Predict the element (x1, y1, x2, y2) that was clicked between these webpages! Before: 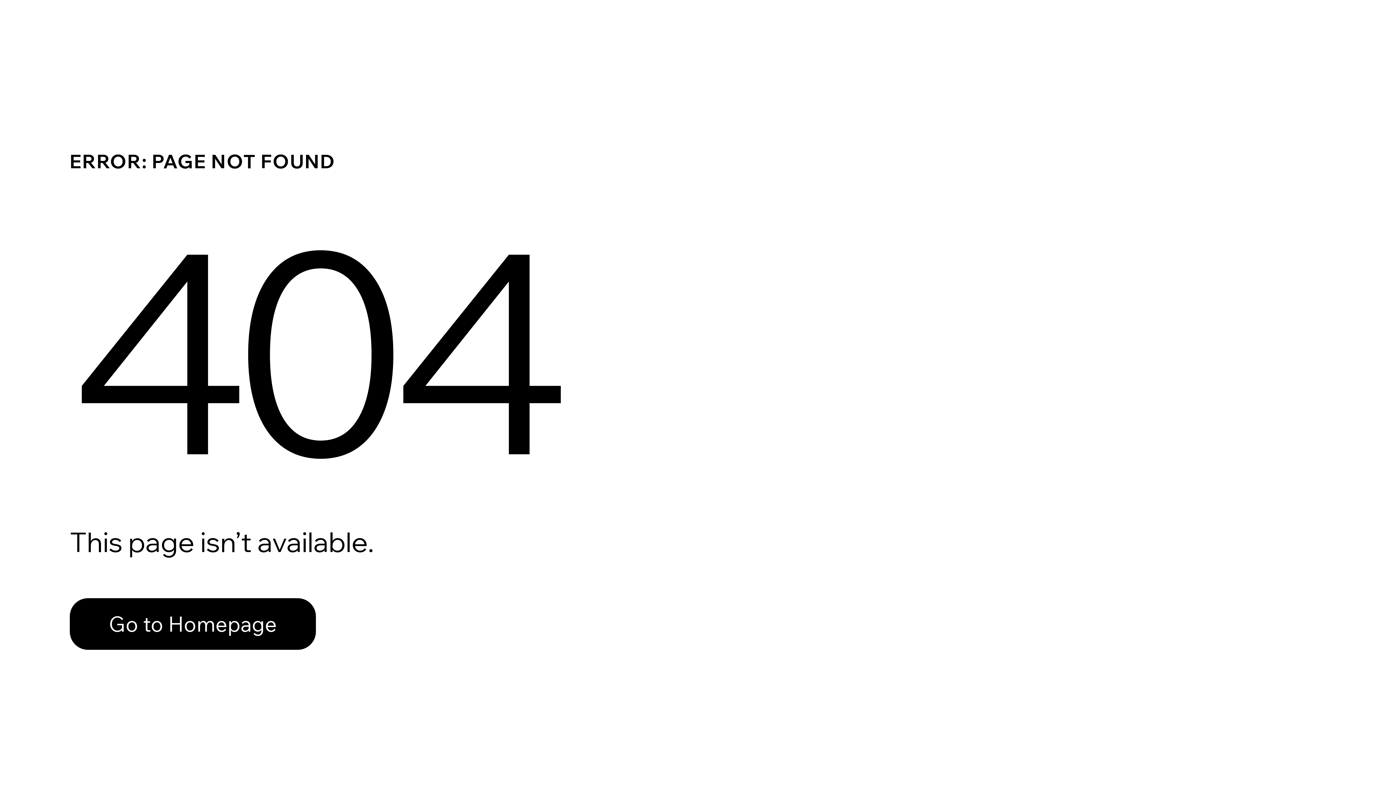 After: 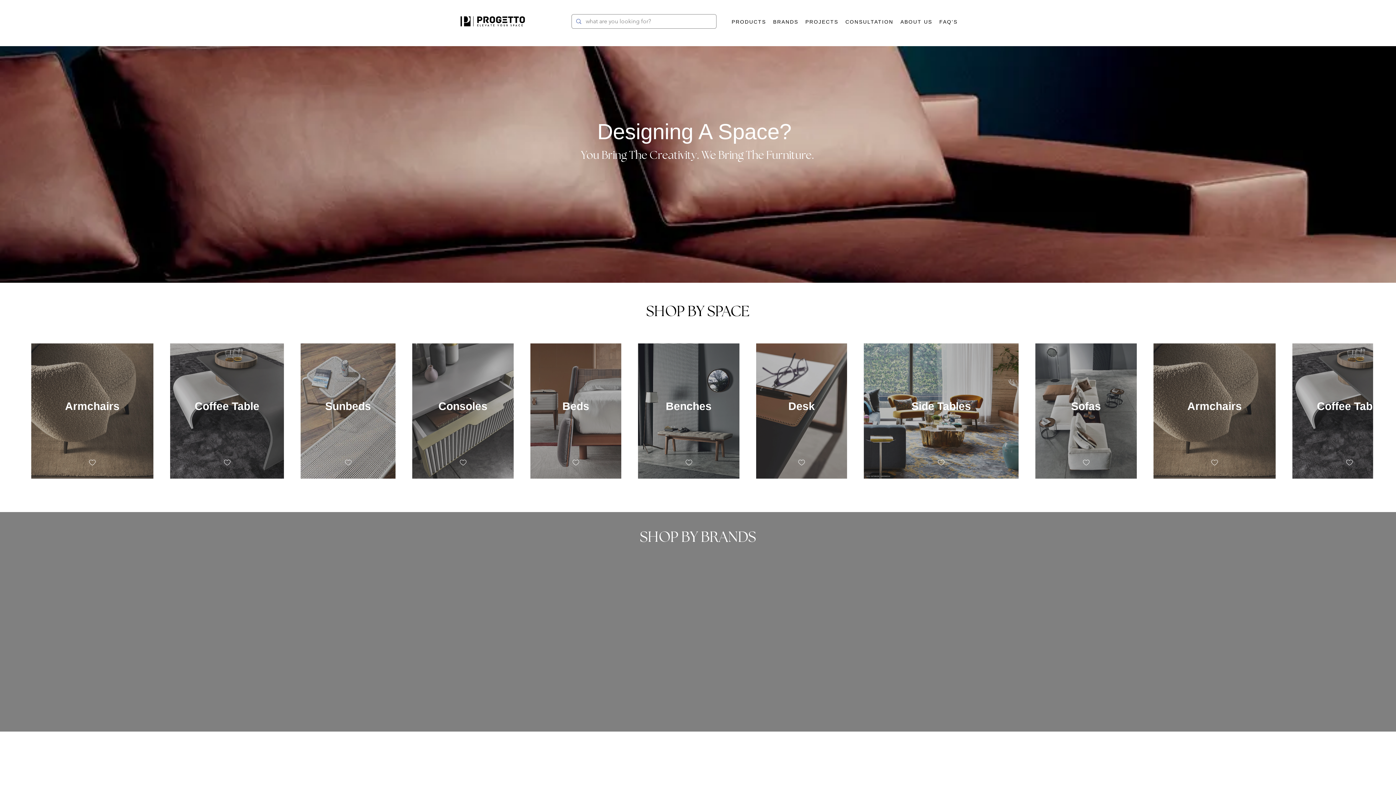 Action: label: Go to Homepage bbox: (69, 582, 768, 659)